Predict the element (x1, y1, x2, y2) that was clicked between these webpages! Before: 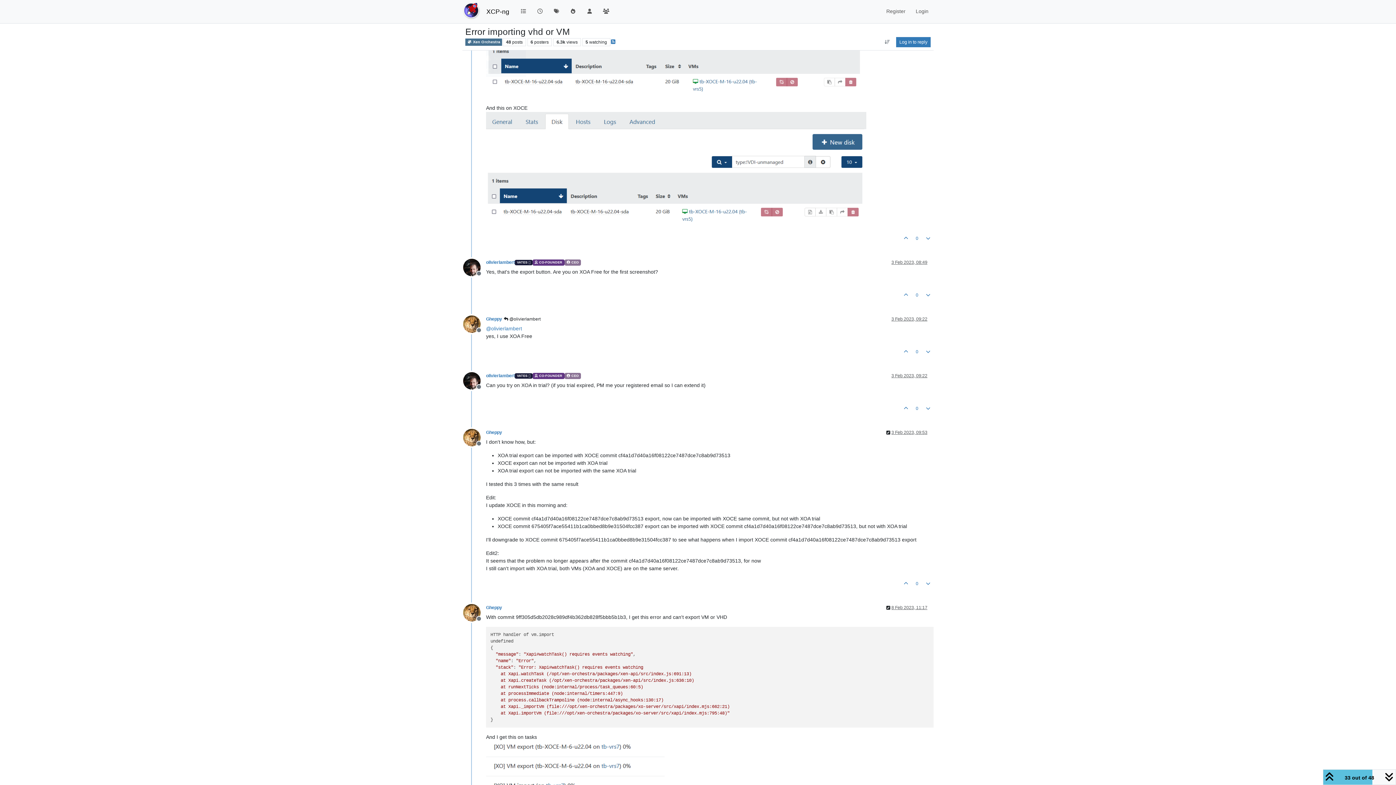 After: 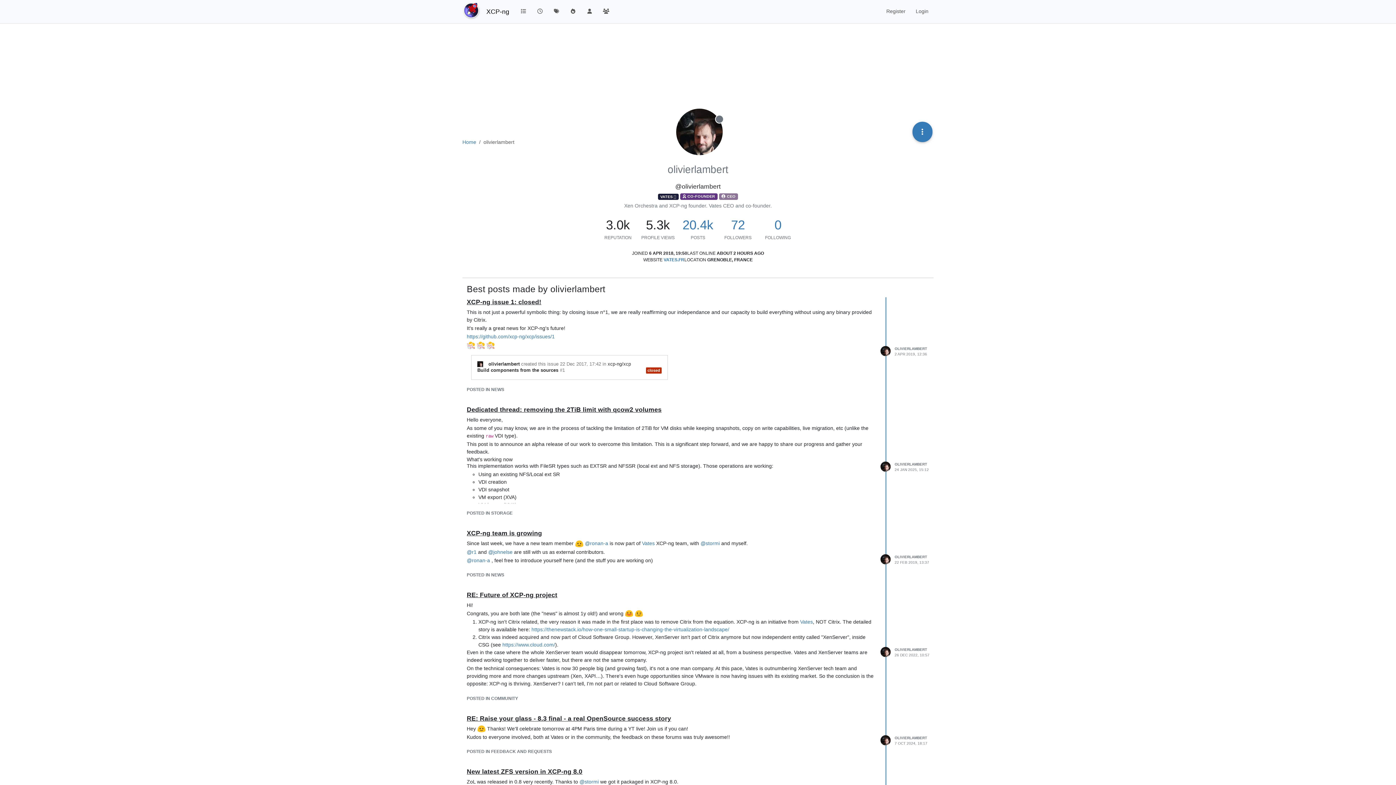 Action: label: olivierlambert bbox: (486, 260, 514, 265)